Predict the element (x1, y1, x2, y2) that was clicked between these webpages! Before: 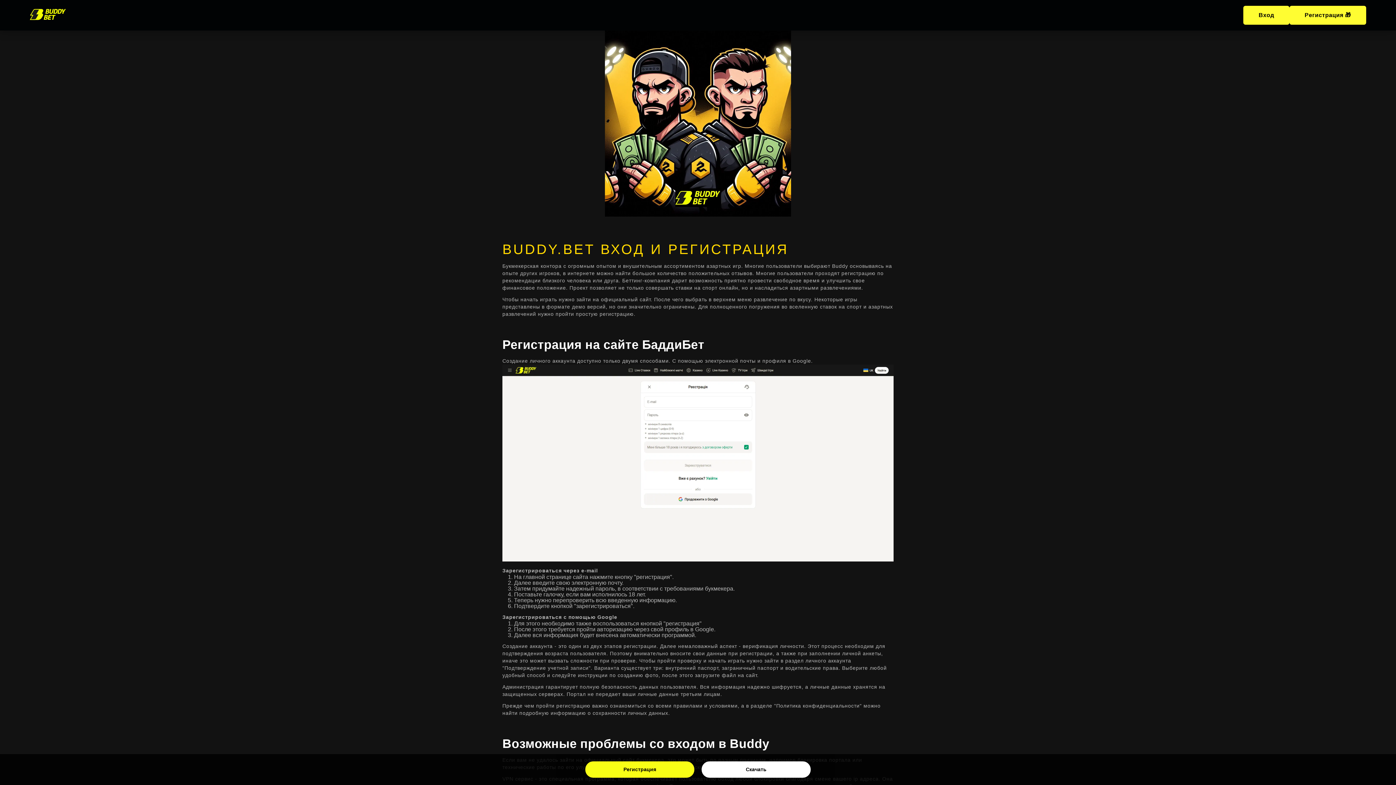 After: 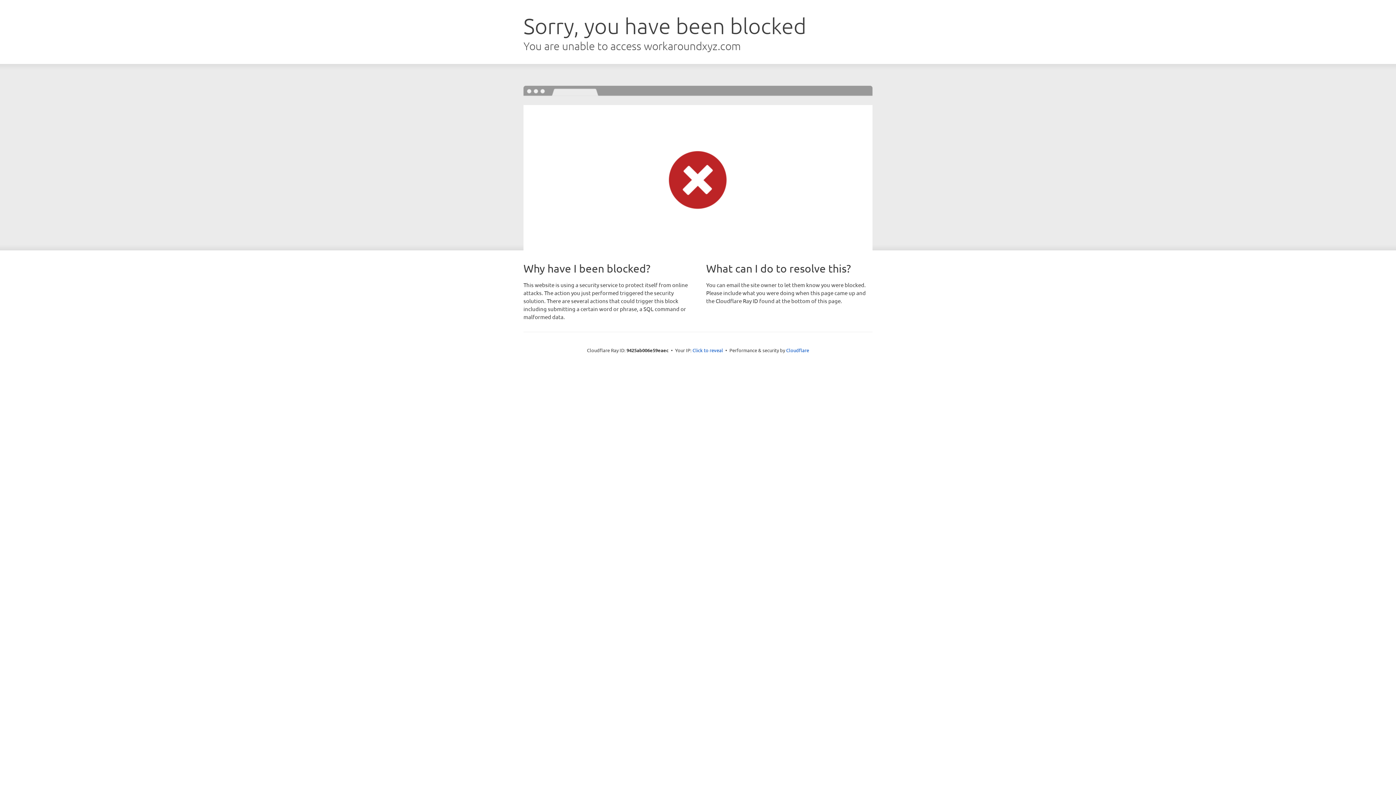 Action: bbox: (1289, 5, 1366, 24) label: Регистрация 🎁